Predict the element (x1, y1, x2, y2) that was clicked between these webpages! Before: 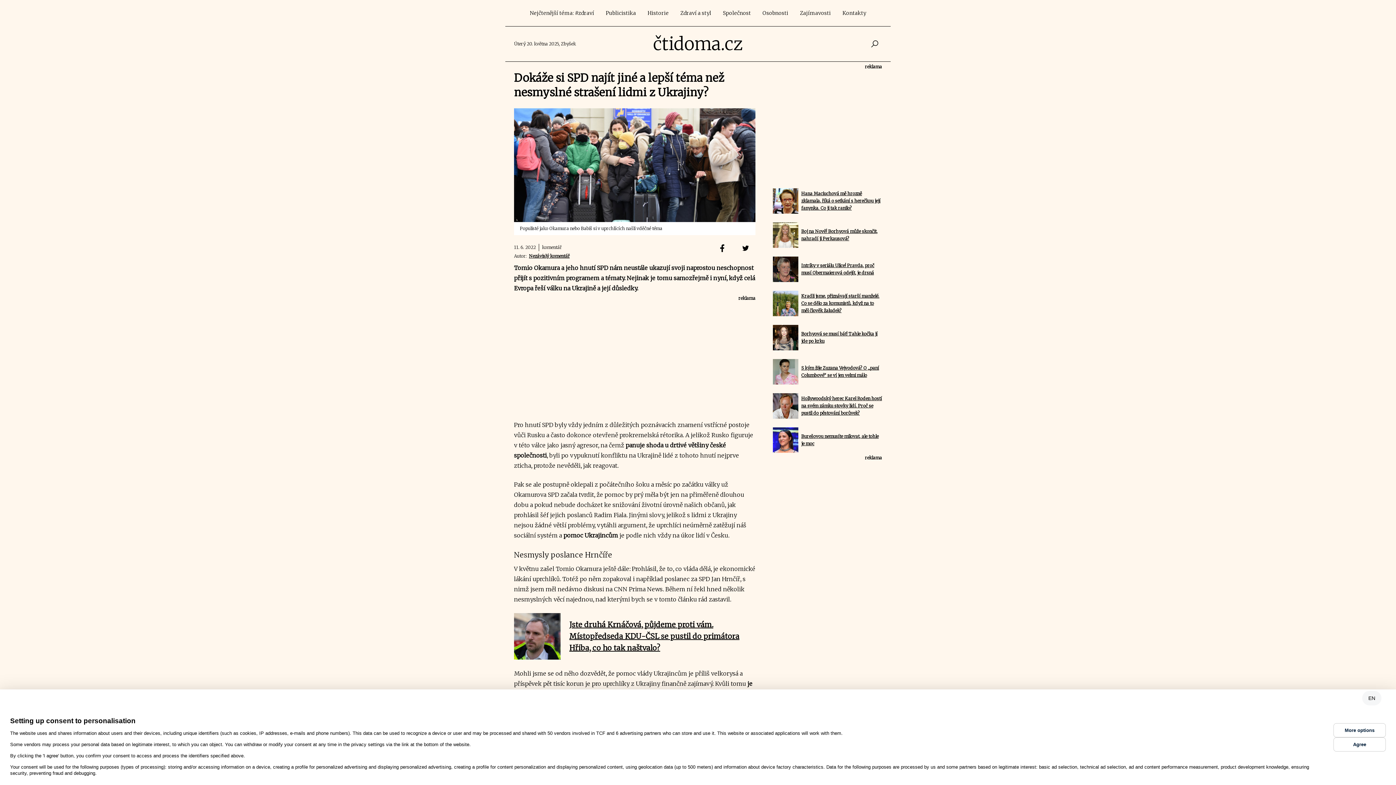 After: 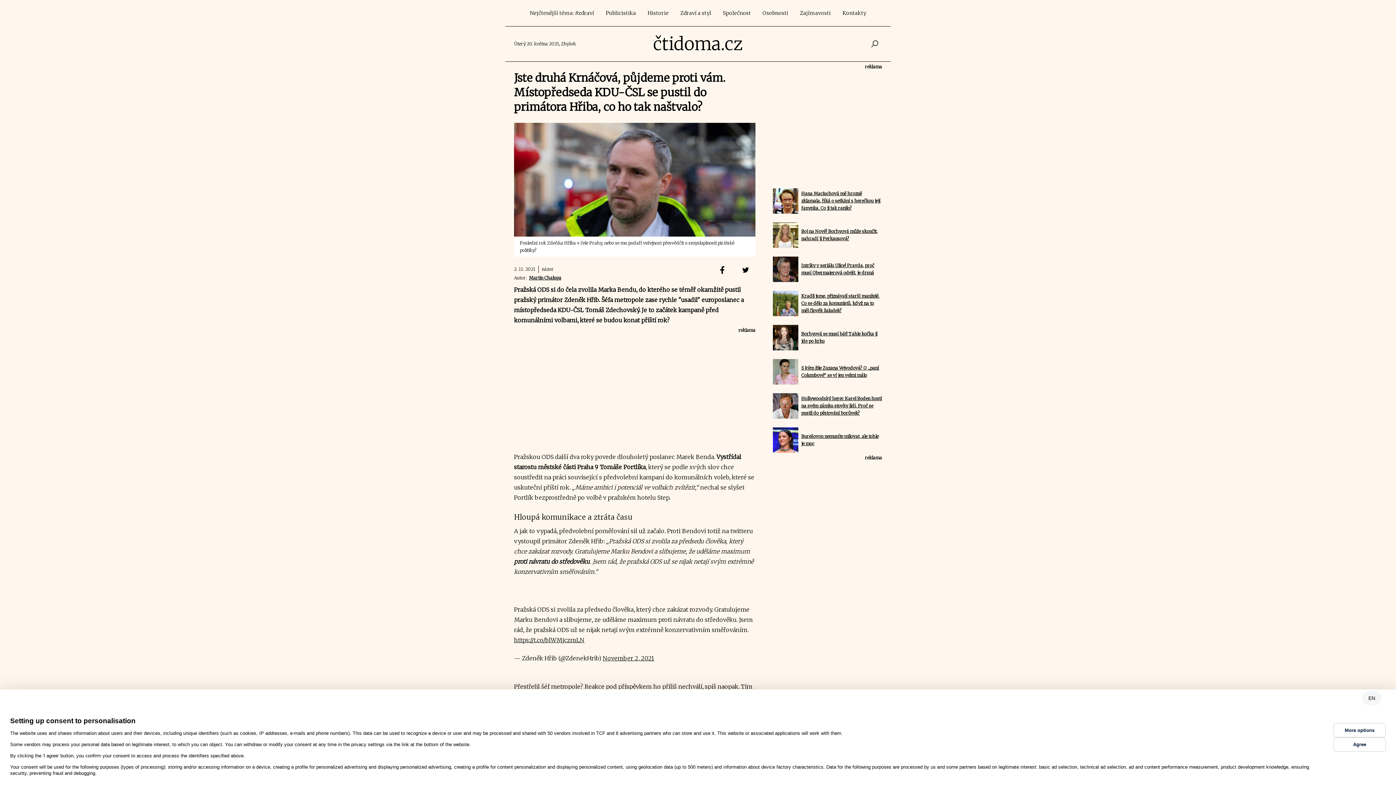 Action: label: Jste druhá Krnáčová, půjdeme proti vám. Místopředseda KDU-ČSL se pustil do primátora Hřiba, co ho tak naštvalo? bbox: (569, 620, 739, 652)